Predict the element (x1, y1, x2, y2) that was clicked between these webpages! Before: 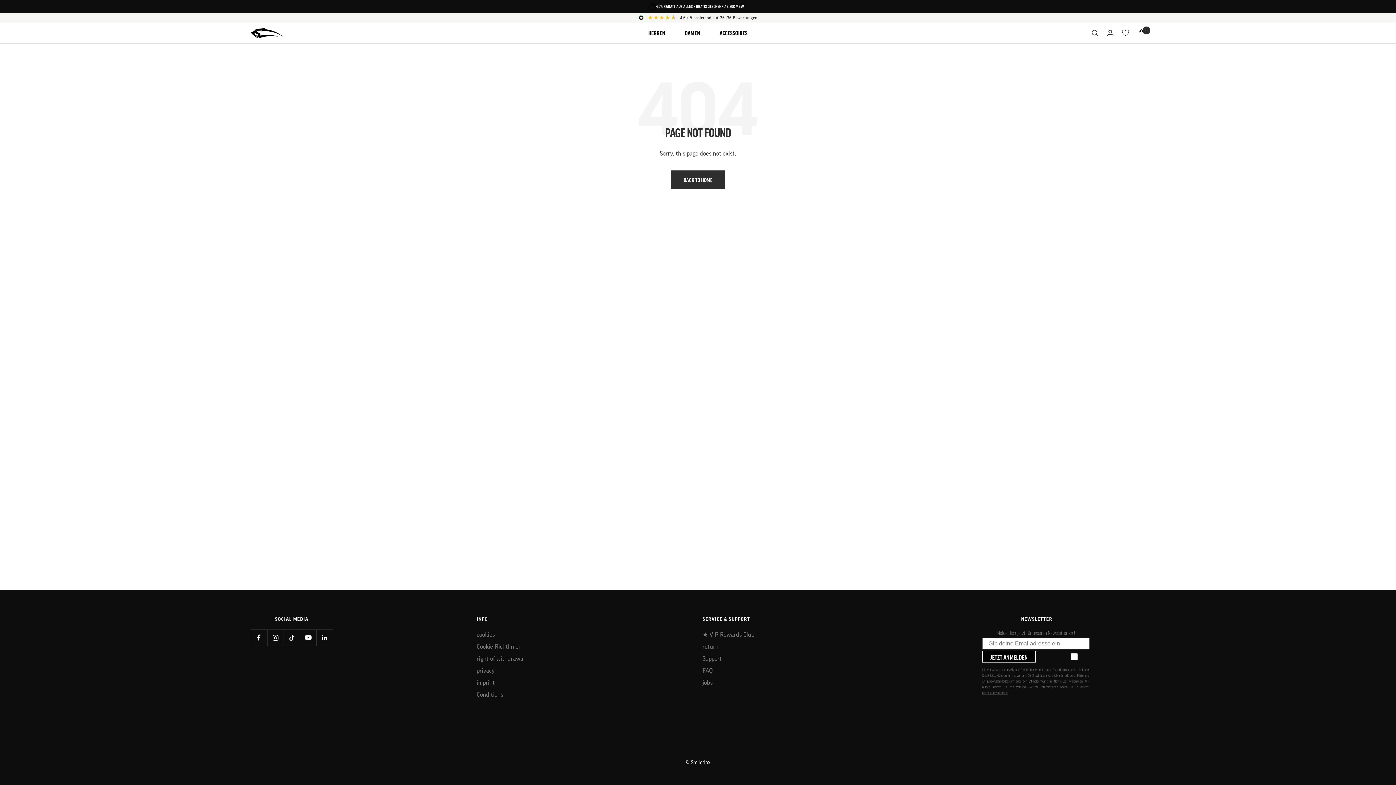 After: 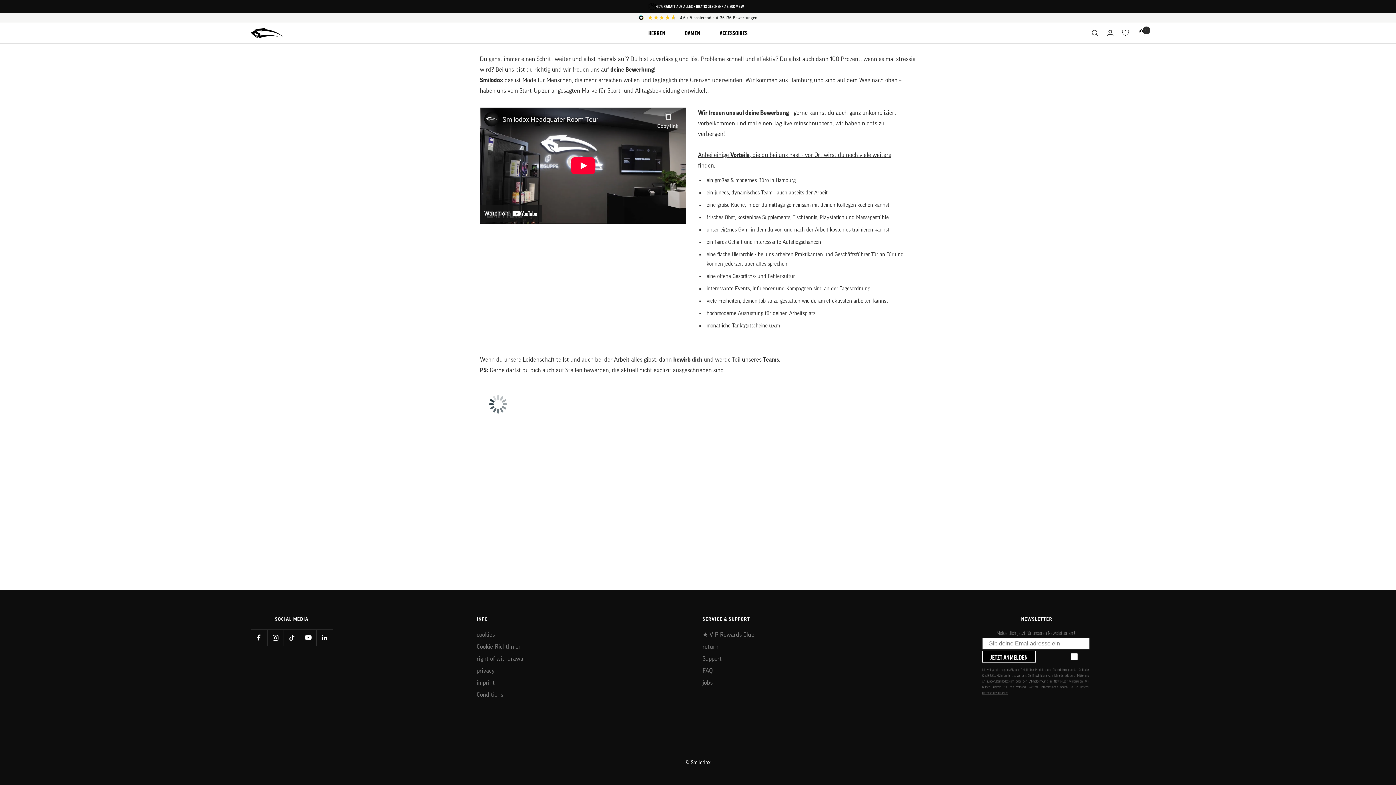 Action: bbox: (702, 677, 712, 688) label: jobs